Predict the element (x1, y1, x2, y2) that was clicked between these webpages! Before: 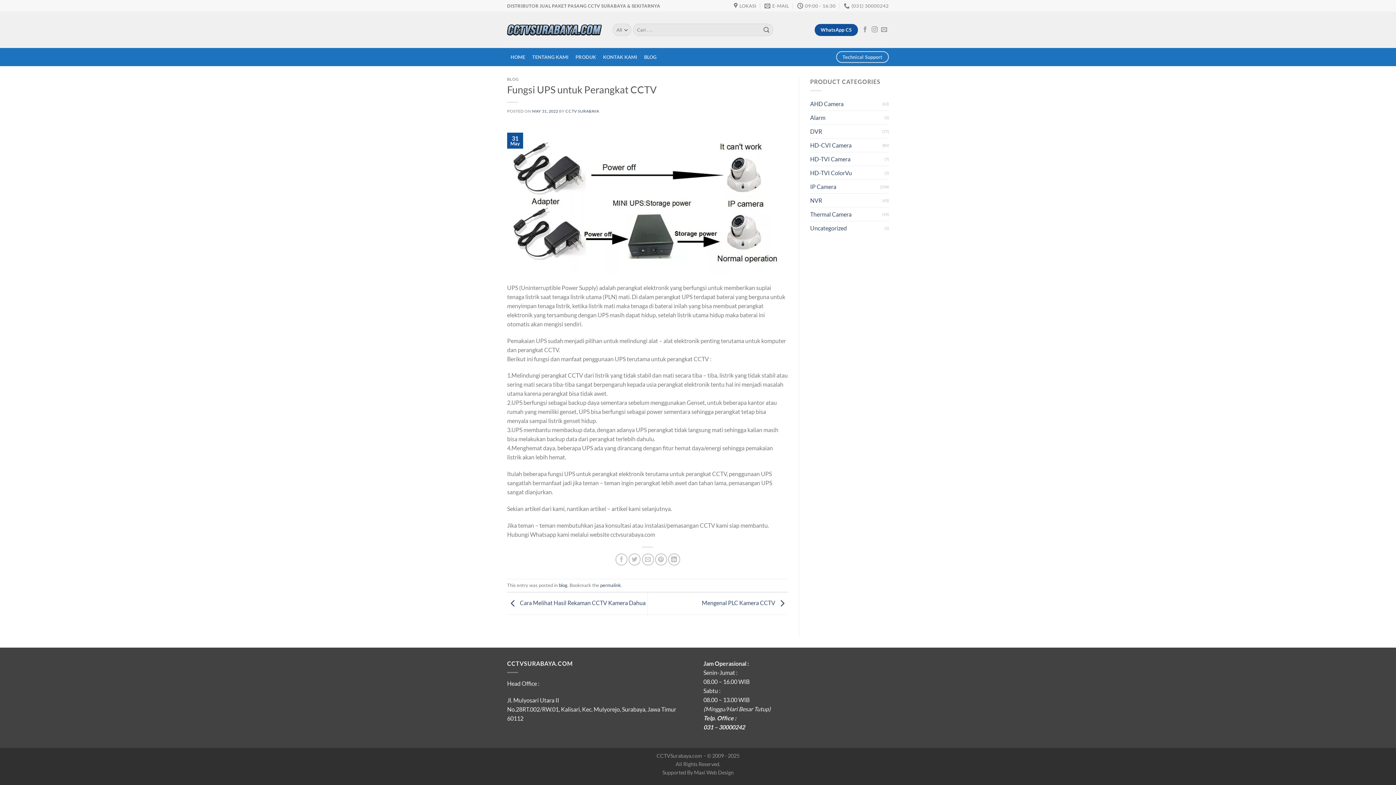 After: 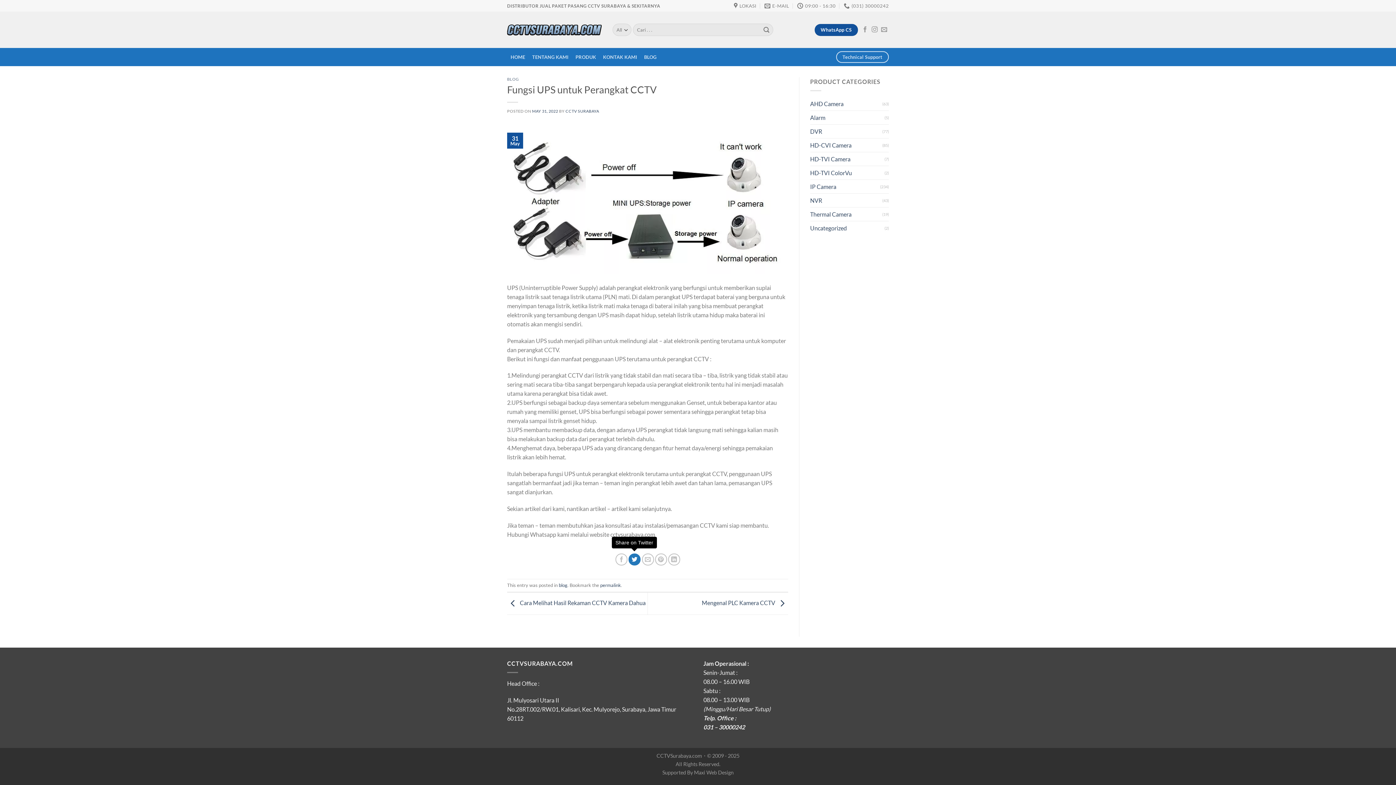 Action: bbox: (628, 553, 640, 565) label: Share on Twitter